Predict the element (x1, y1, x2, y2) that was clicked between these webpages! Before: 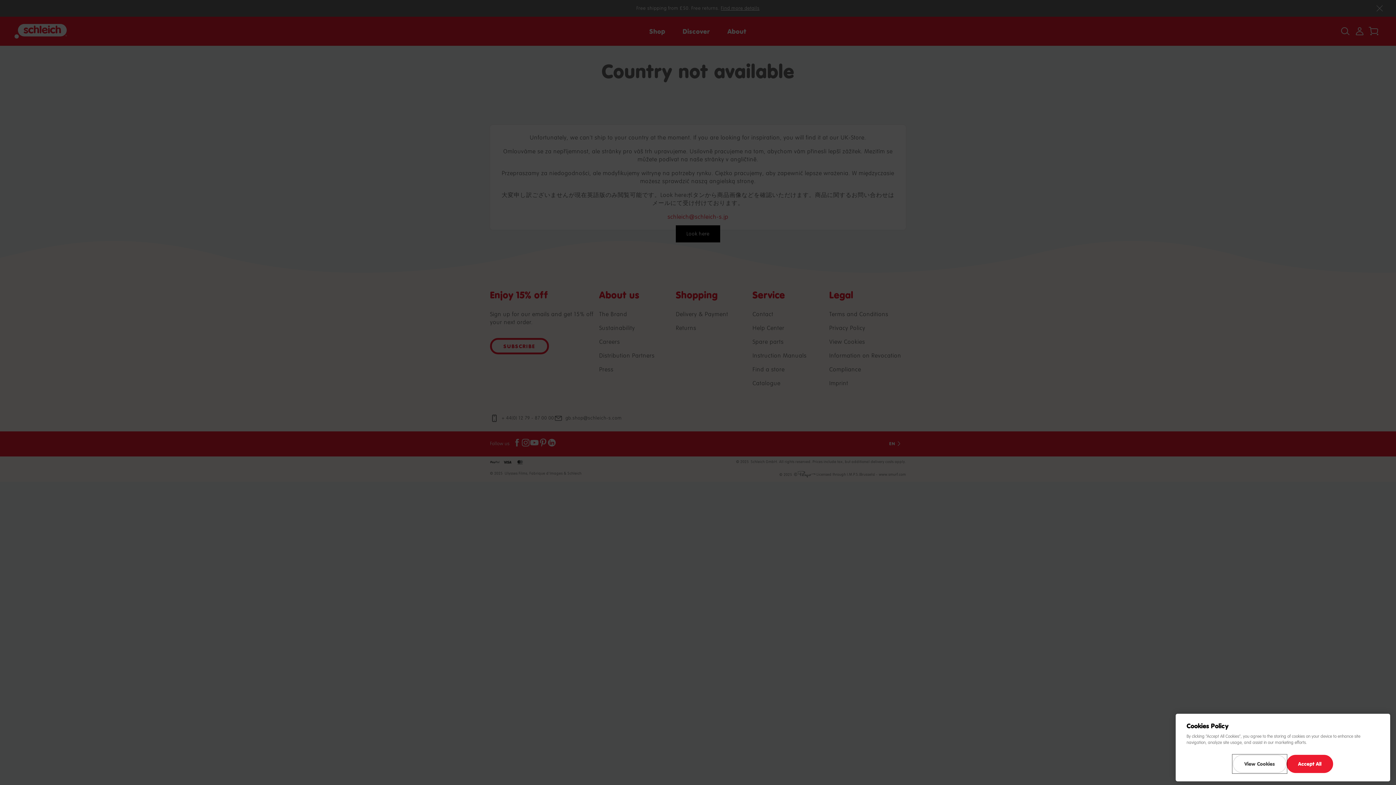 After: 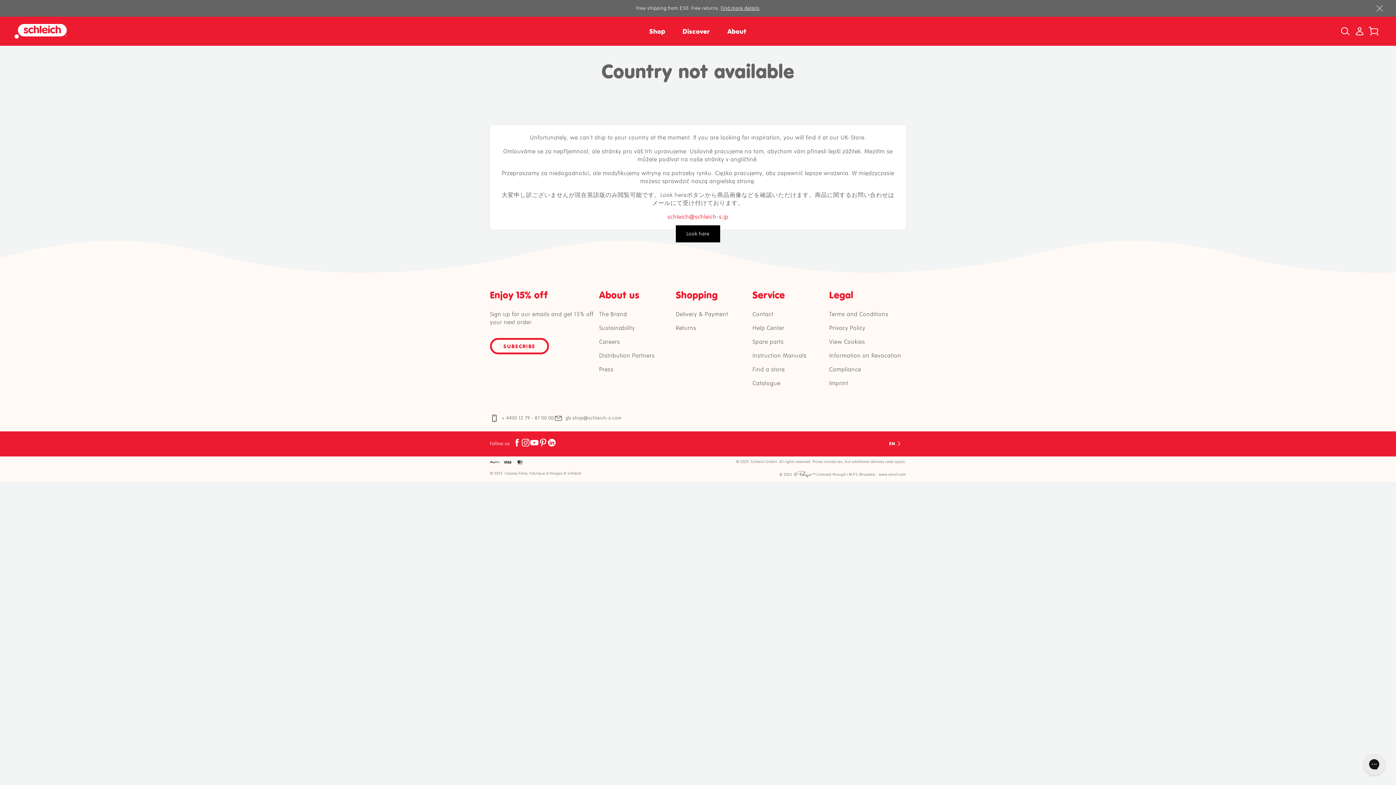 Action: label: Accept All bbox: (1286, 755, 1333, 773)